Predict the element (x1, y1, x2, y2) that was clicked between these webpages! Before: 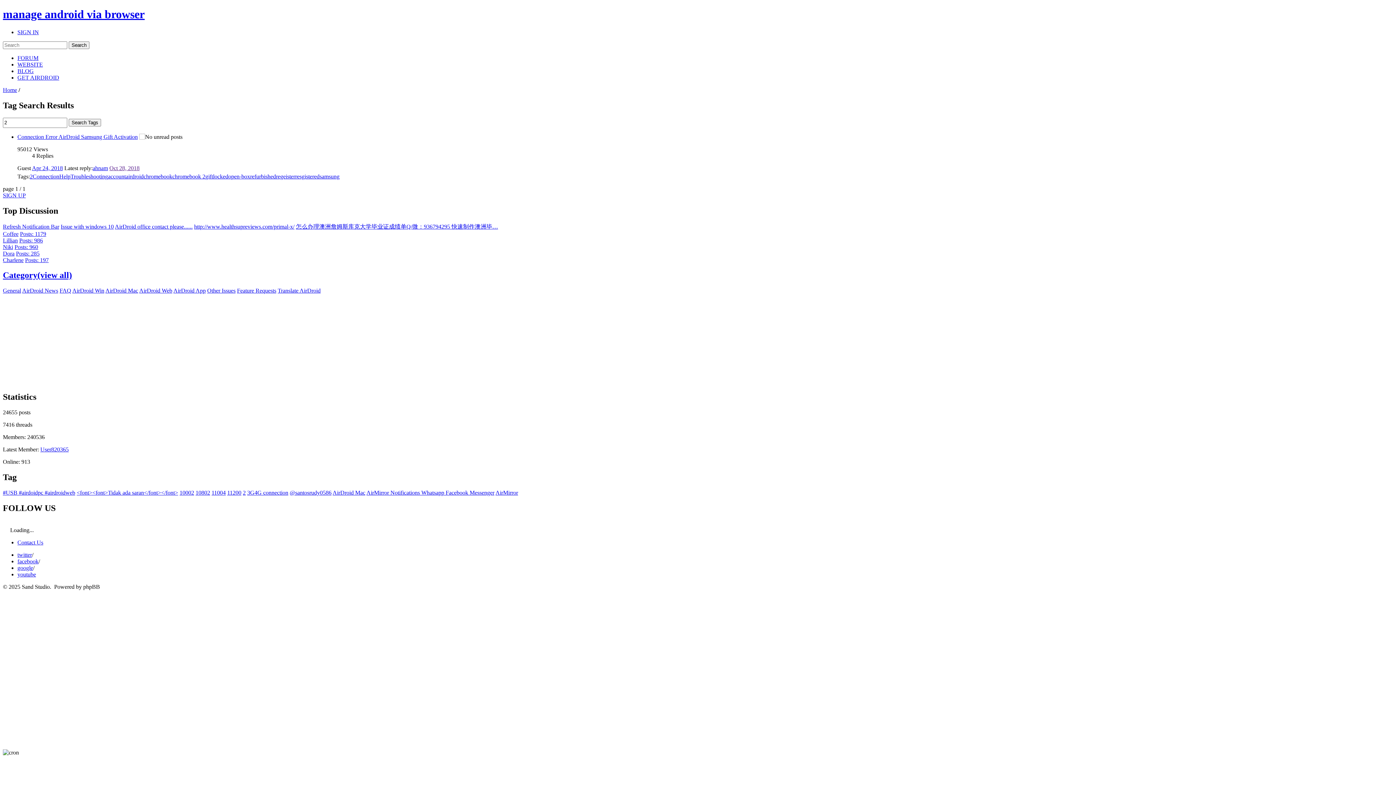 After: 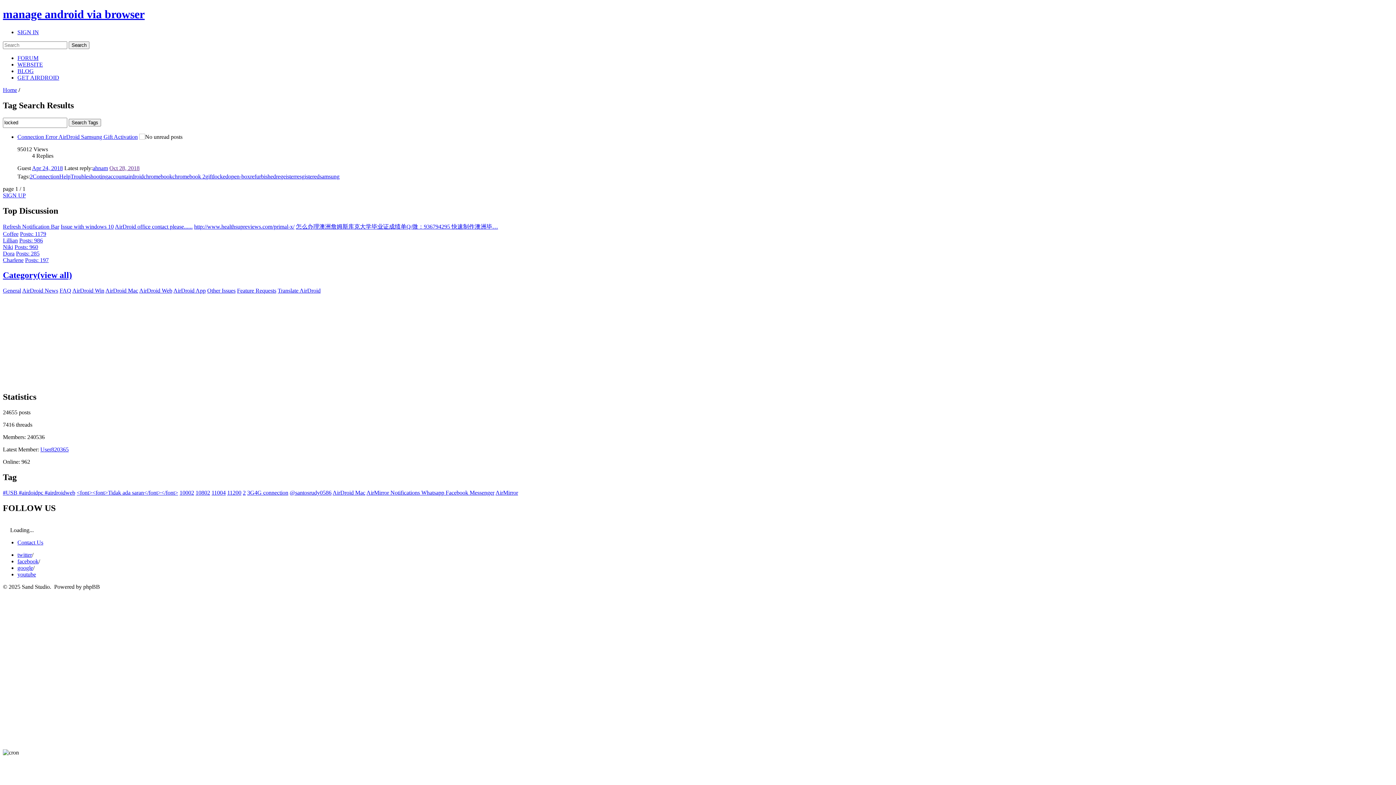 Action: bbox: (213, 173, 228, 179) label: locked